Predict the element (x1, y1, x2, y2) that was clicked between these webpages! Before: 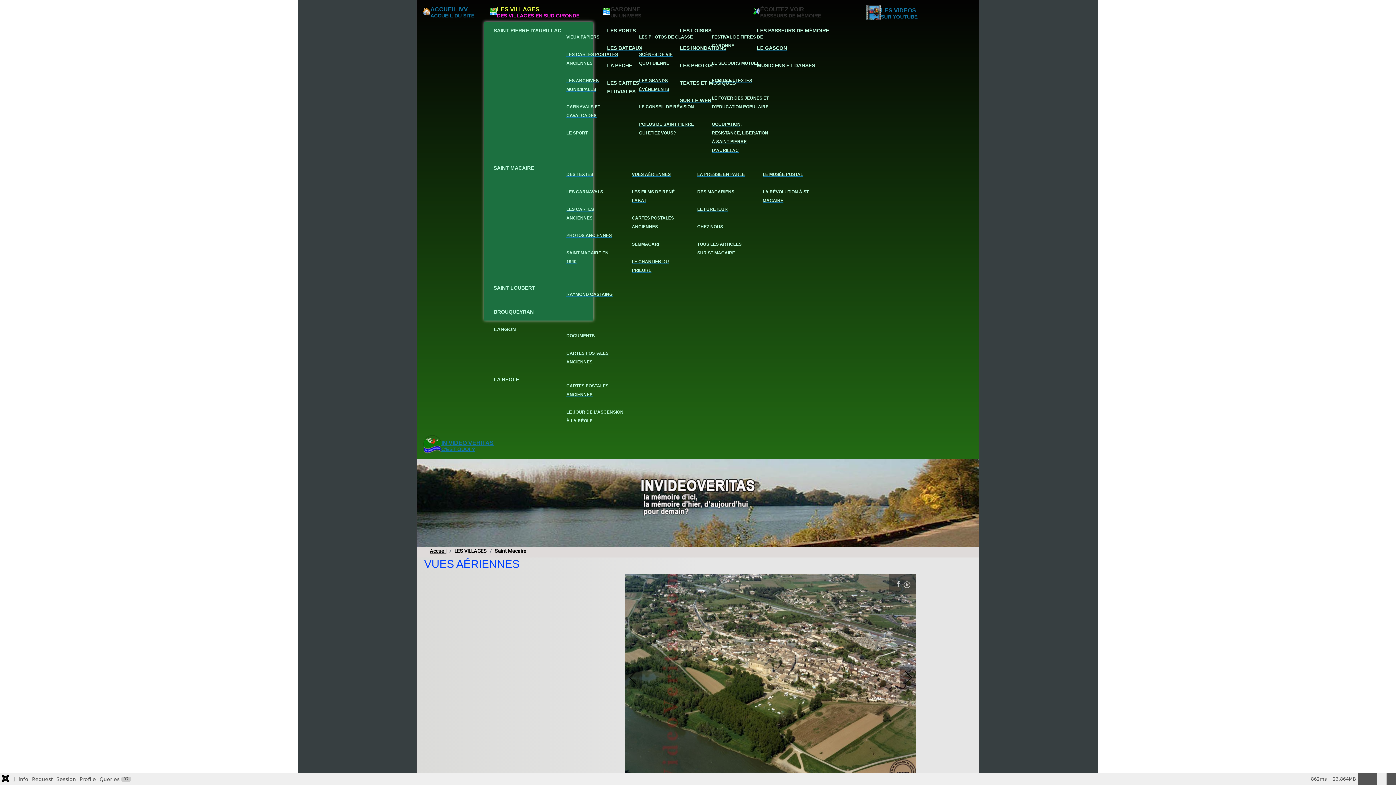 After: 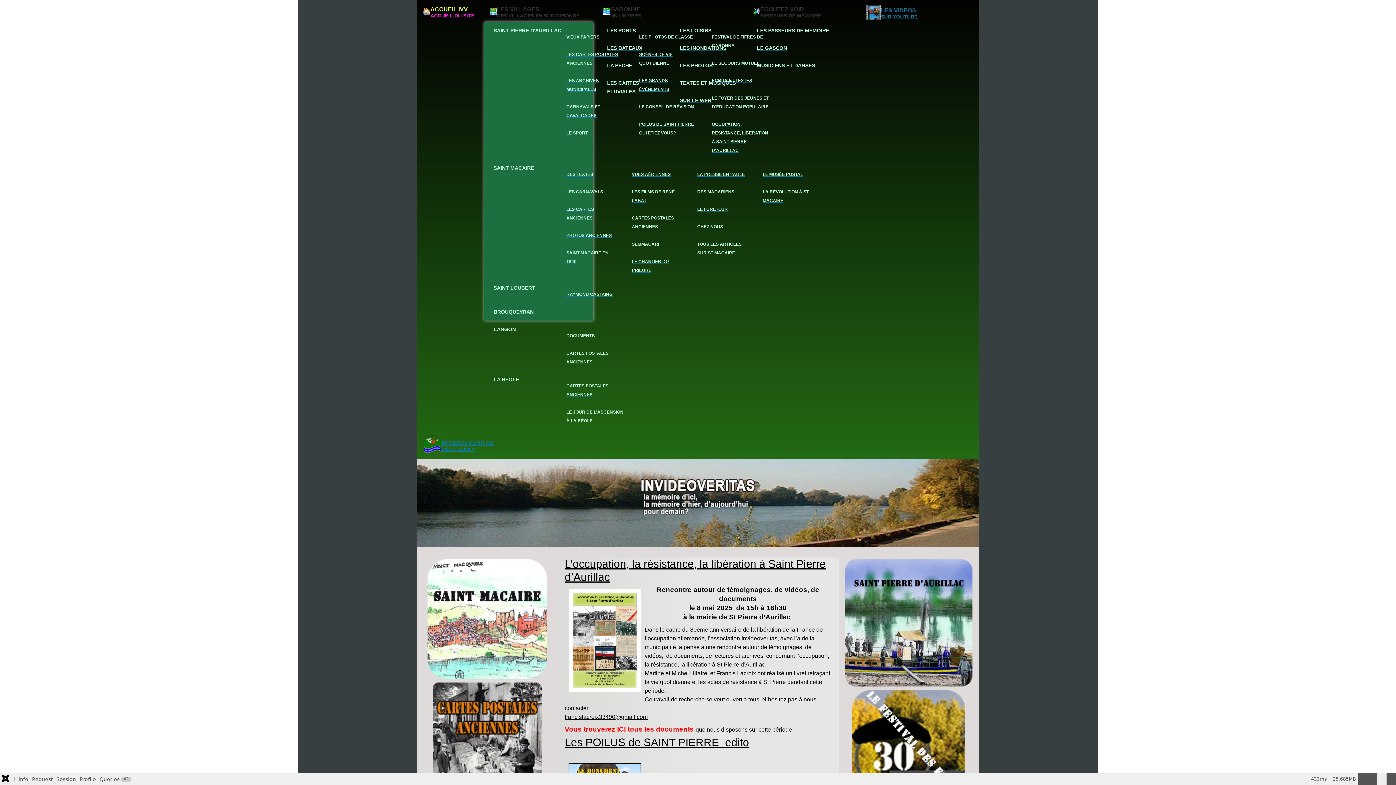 Action: label: ACCUEIL IVV
ACCUEIL DU SITE bbox: (417, 0, 480, 21)